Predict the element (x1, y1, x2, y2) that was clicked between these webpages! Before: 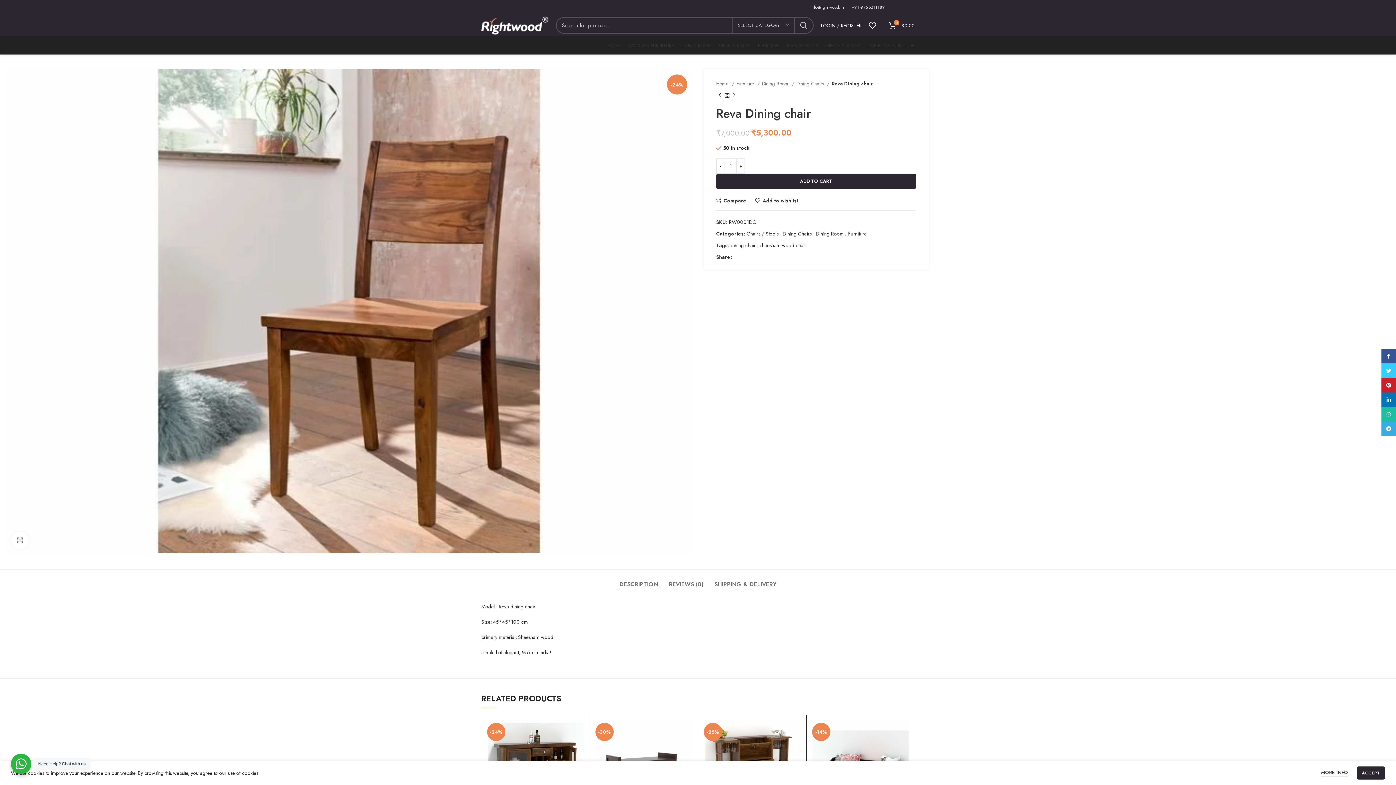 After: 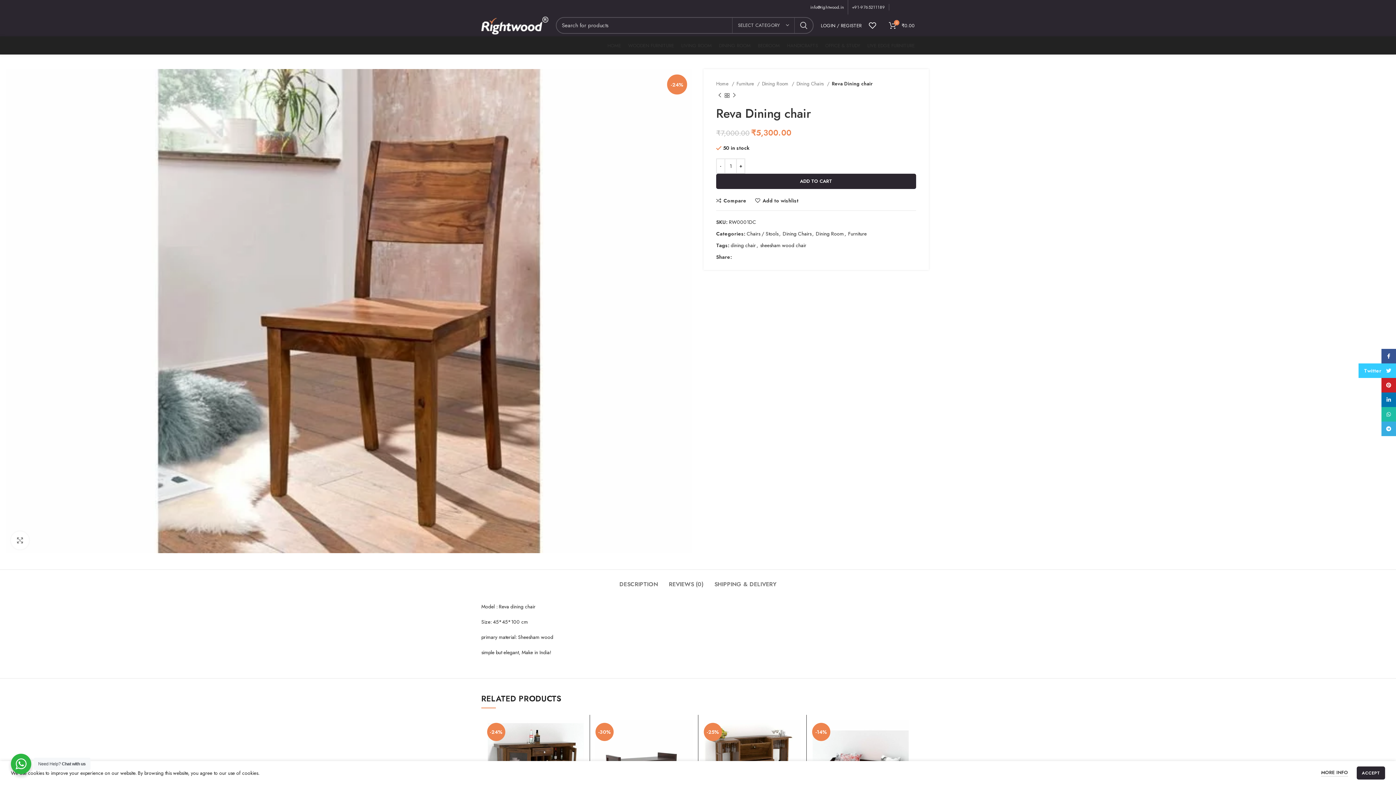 Action: bbox: (1381, 363, 1396, 378) label: Twitter social link